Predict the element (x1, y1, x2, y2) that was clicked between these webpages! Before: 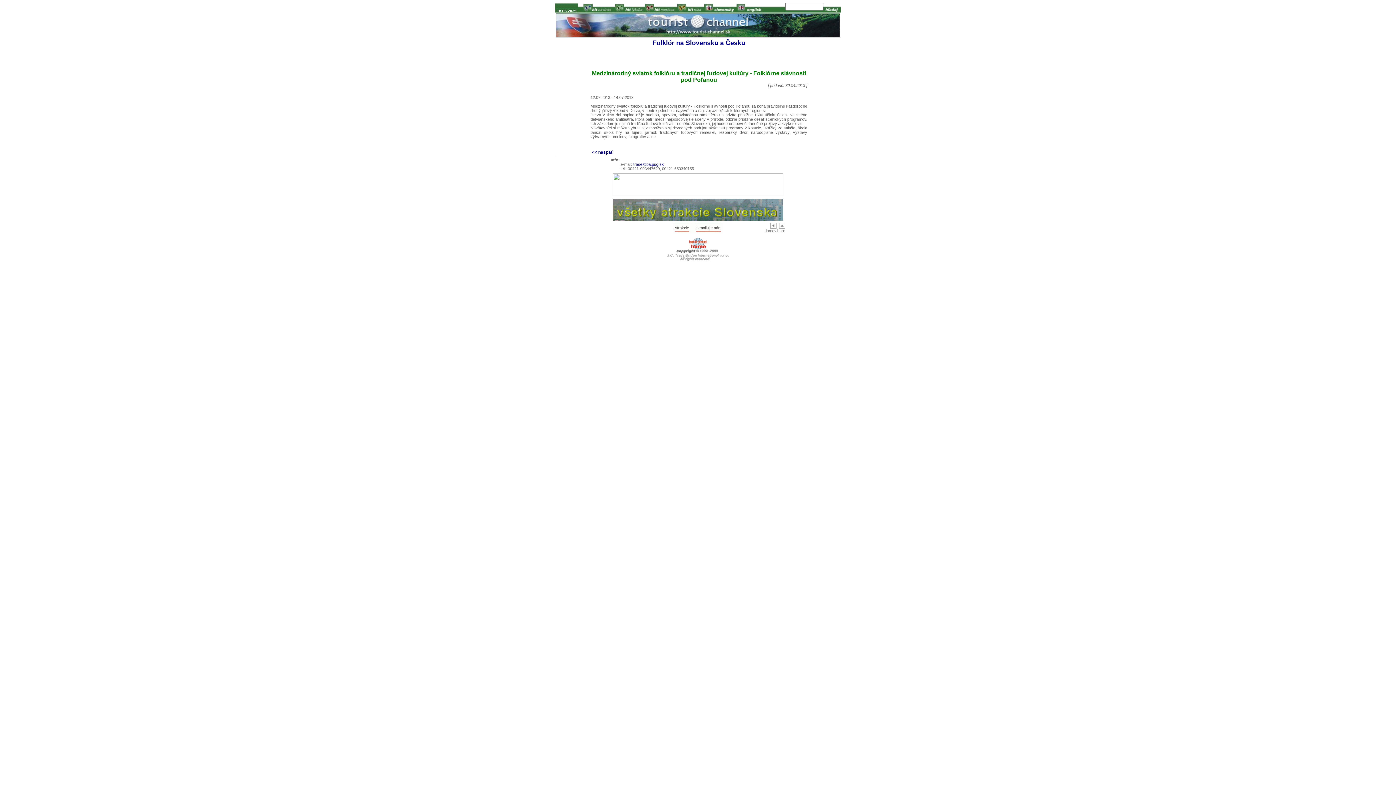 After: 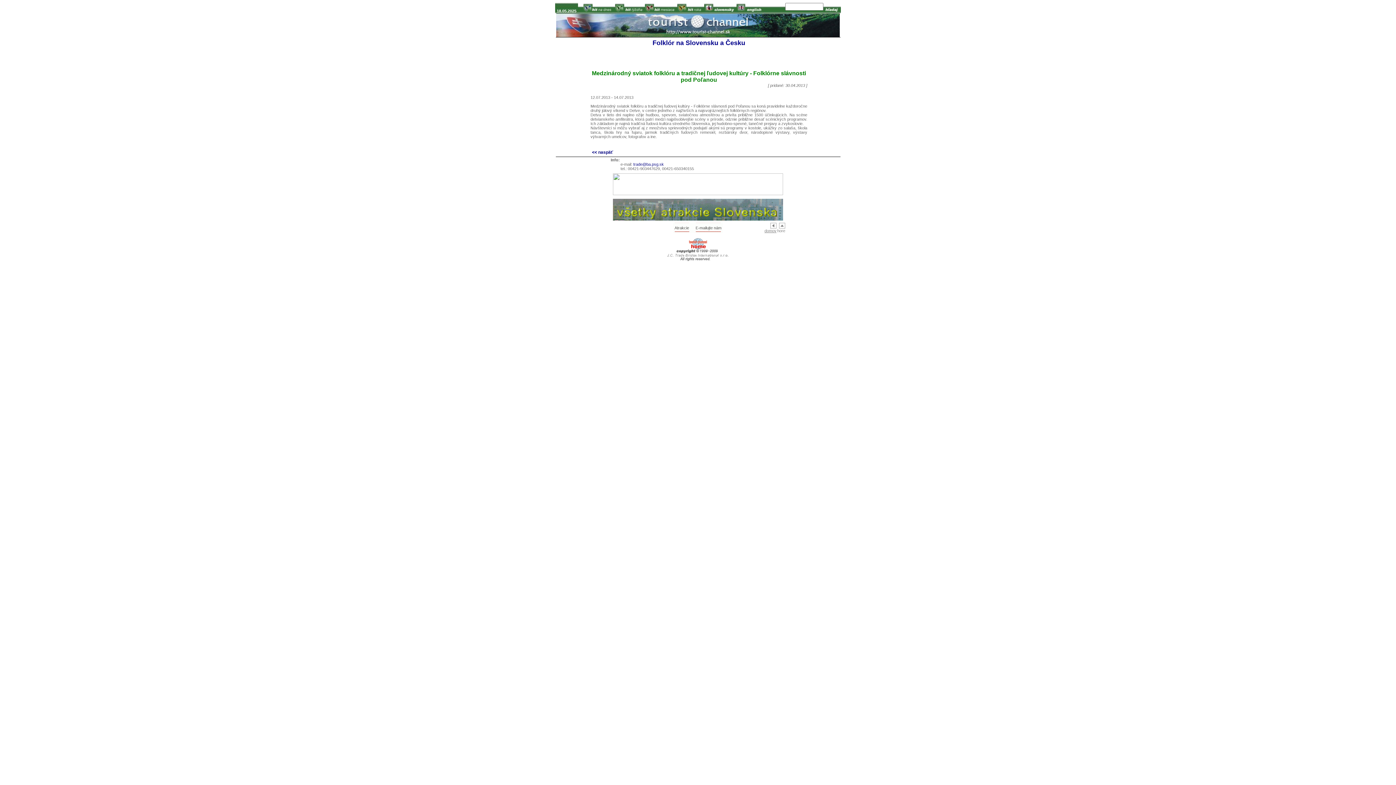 Action: label: 
domov bbox: (764, 223, 776, 233)